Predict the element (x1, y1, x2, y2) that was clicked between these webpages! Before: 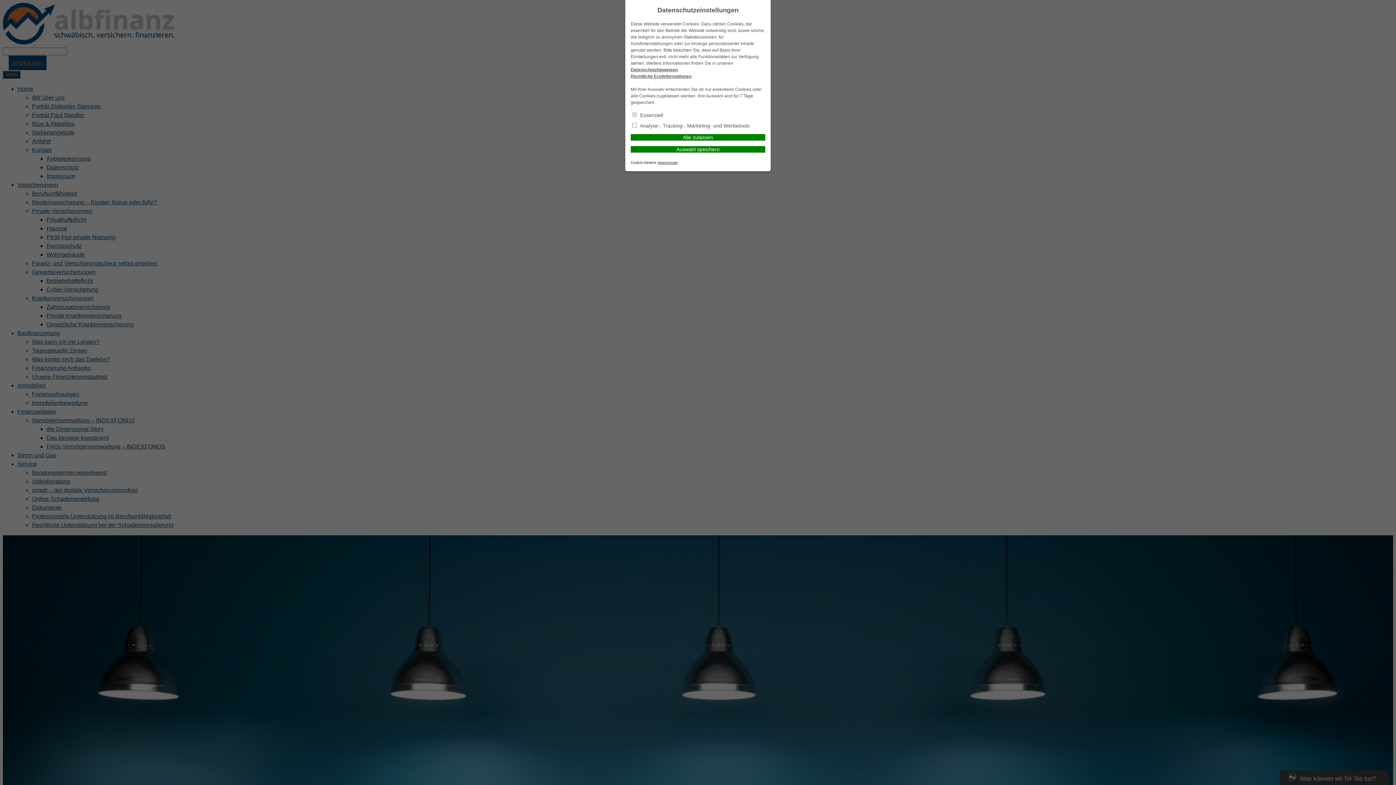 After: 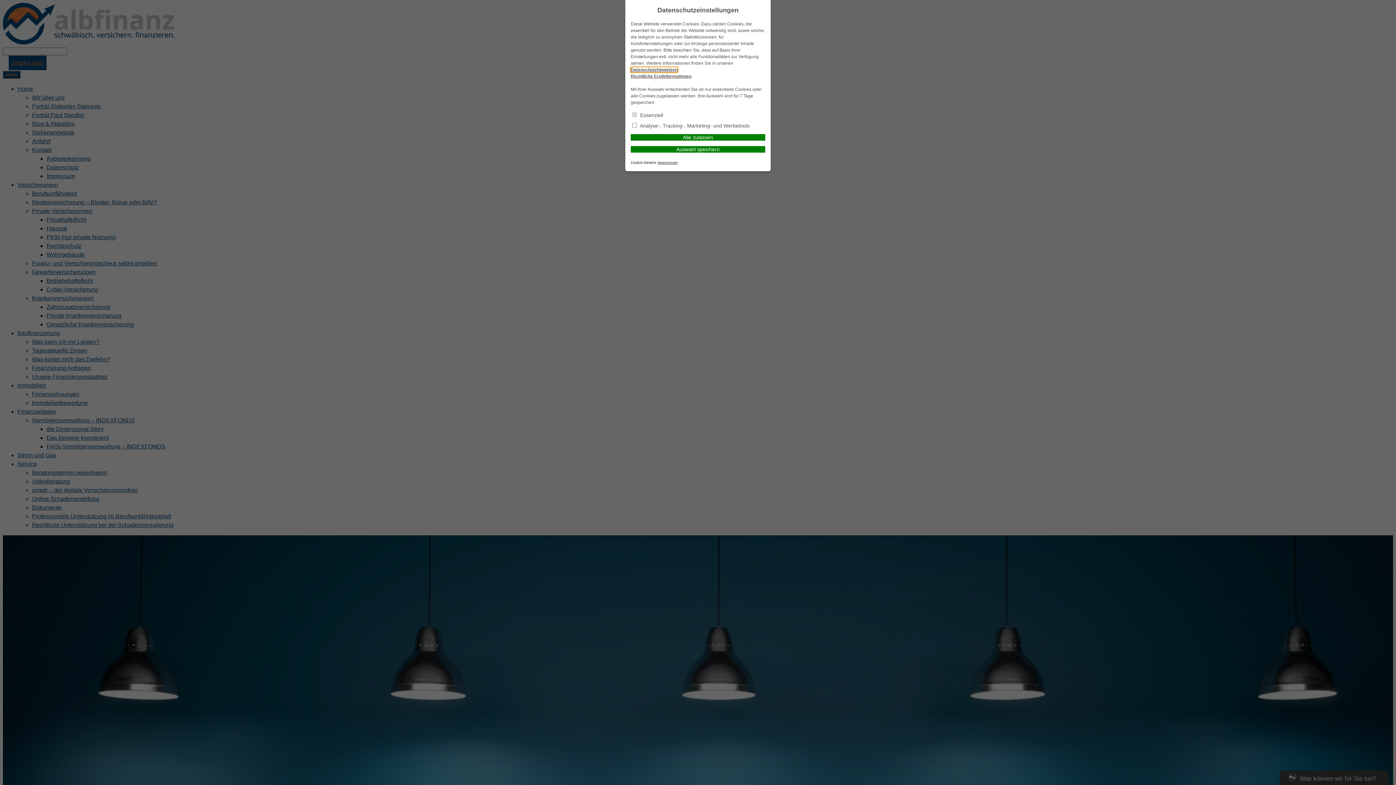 Action: bbox: (630, 67, 677, 72) label: Datenschutzhinweisen